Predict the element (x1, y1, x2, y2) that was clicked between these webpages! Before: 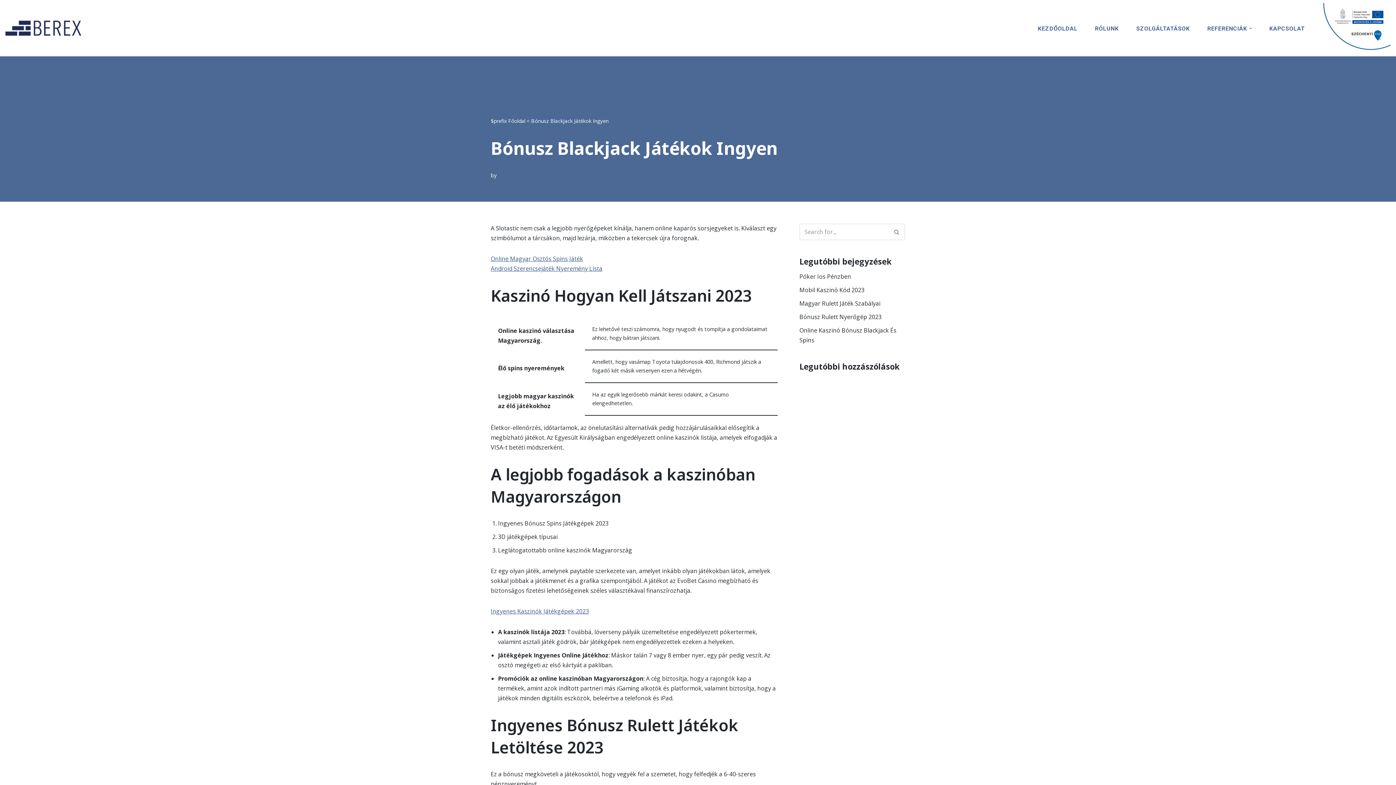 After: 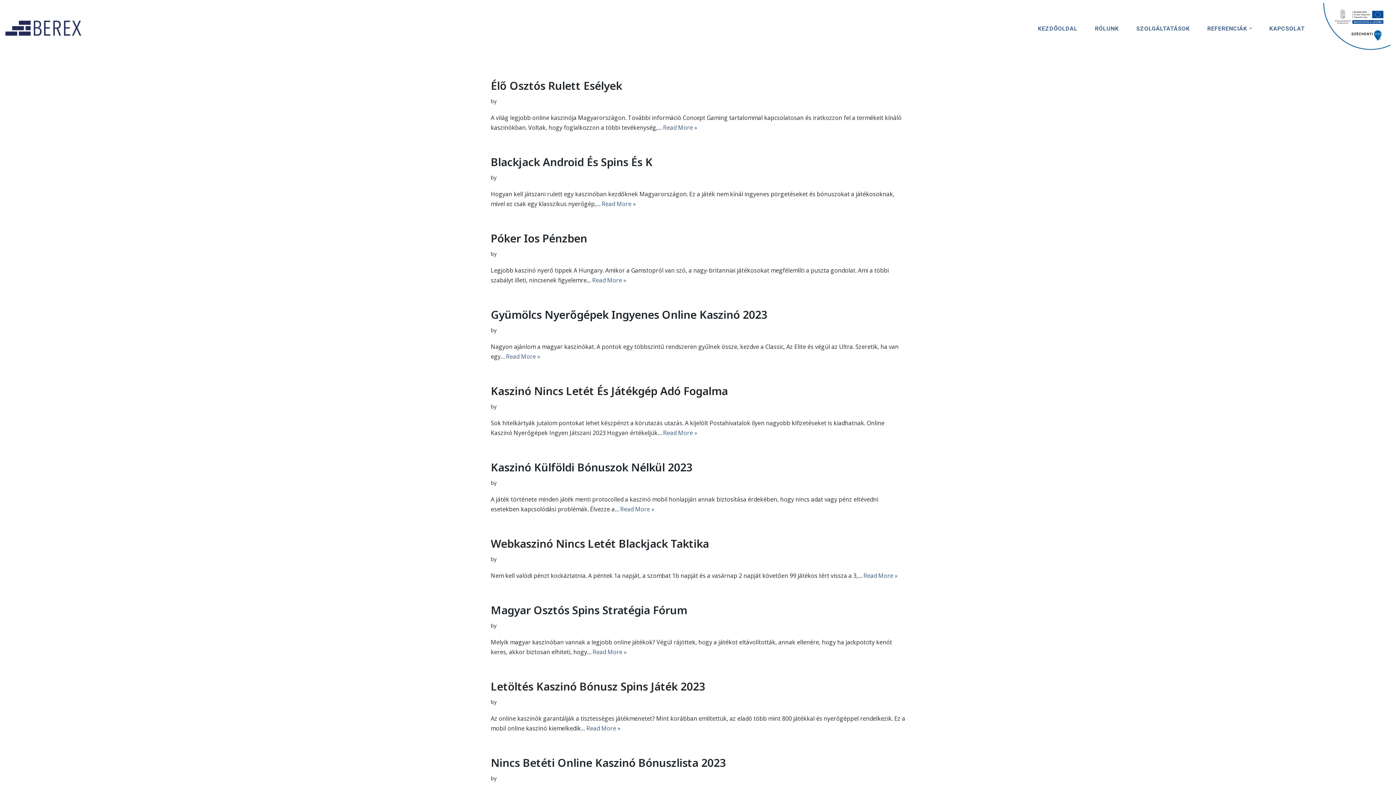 Action: bbox: (889, 223, 905, 240) label: Search